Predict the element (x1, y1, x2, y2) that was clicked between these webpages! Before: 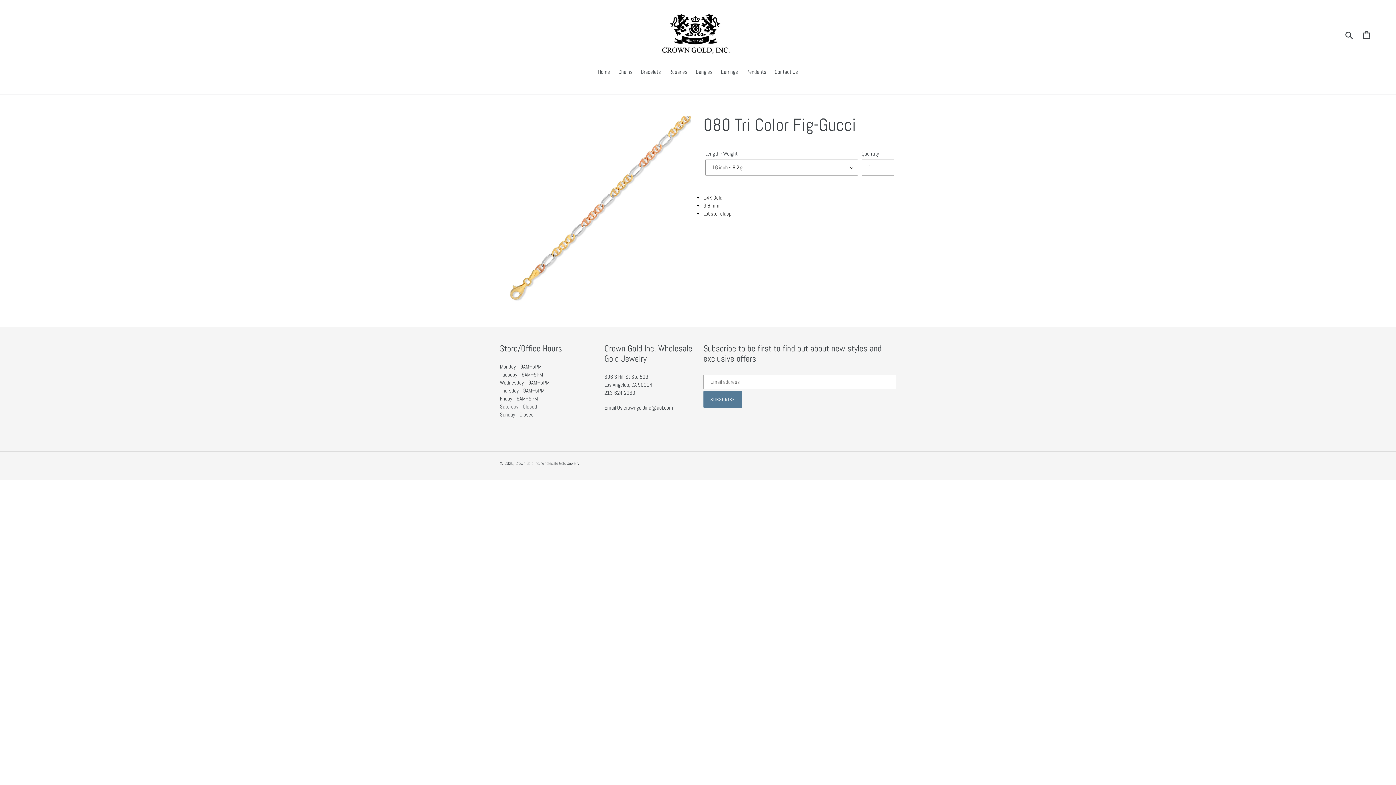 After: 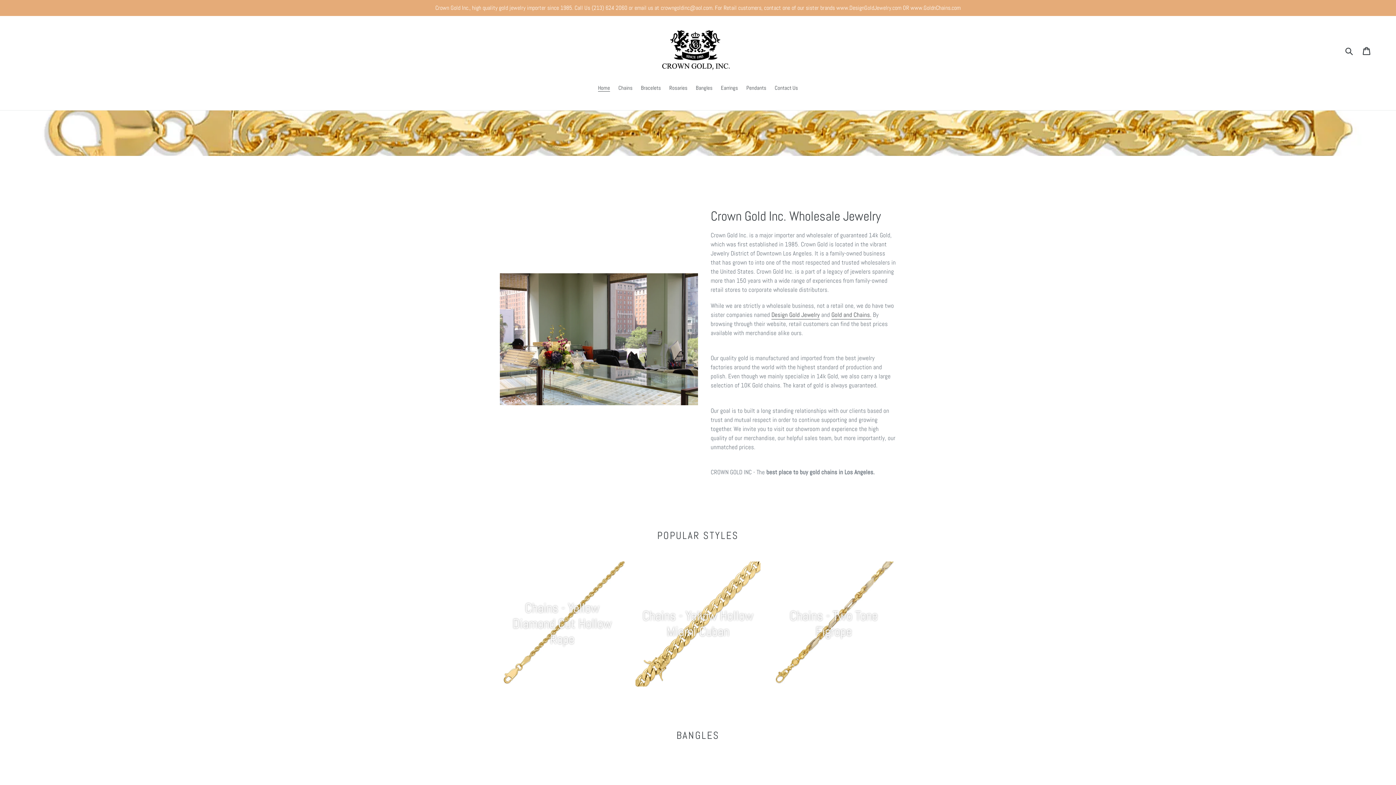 Action: label: Crown Gold Inc. Wholesale Gold Jewelry bbox: (515, 460, 579, 466)